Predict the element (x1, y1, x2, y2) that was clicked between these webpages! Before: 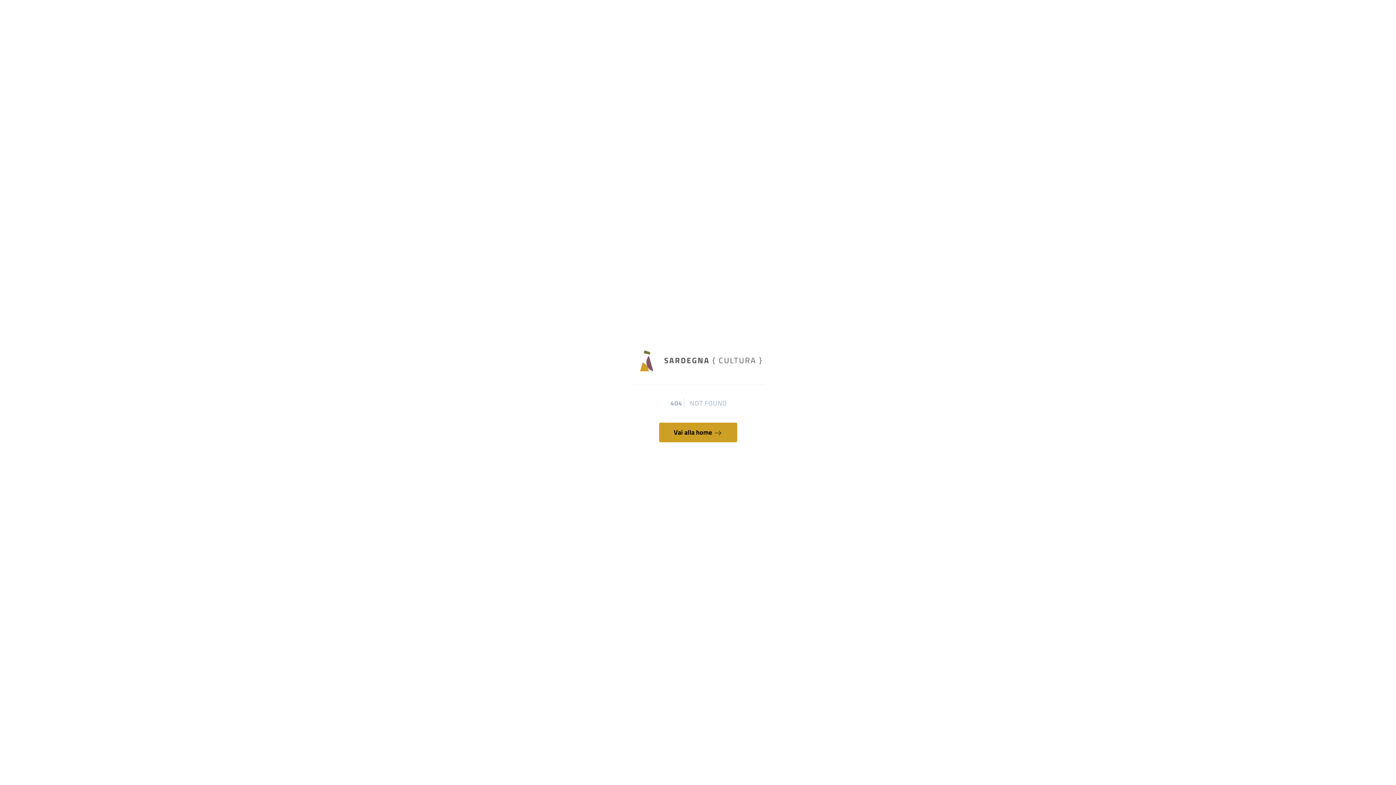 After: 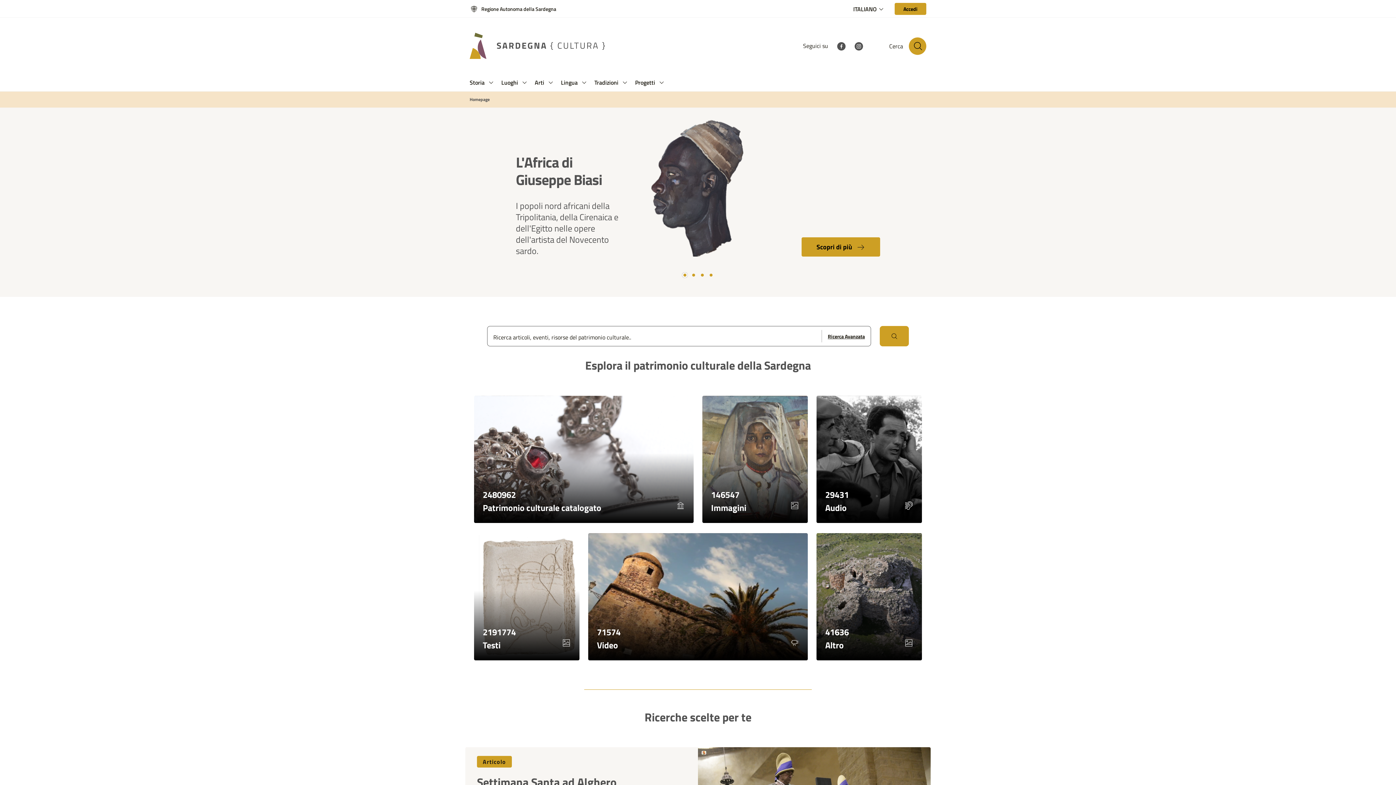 Action: bbox: (659, 422, 737, 442) label: Vai alla home 